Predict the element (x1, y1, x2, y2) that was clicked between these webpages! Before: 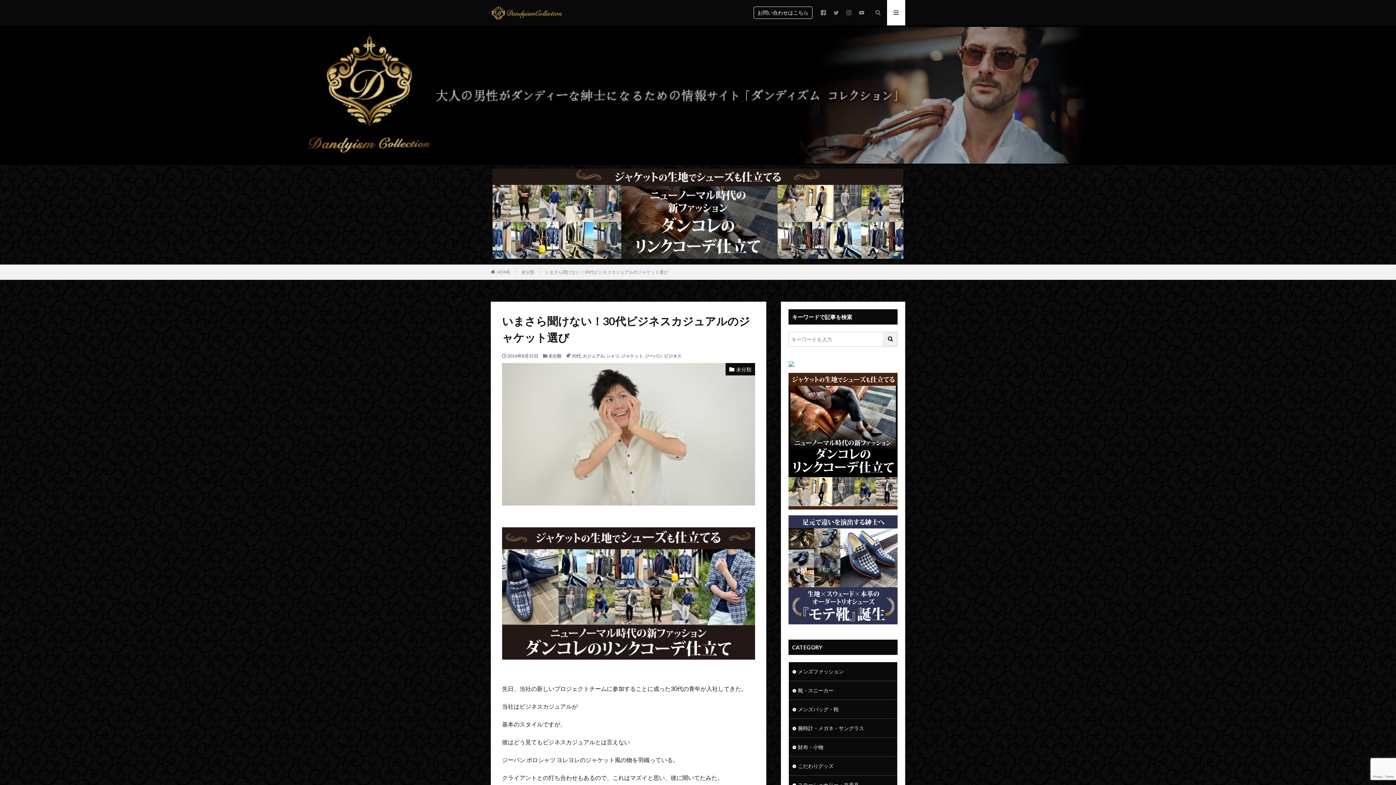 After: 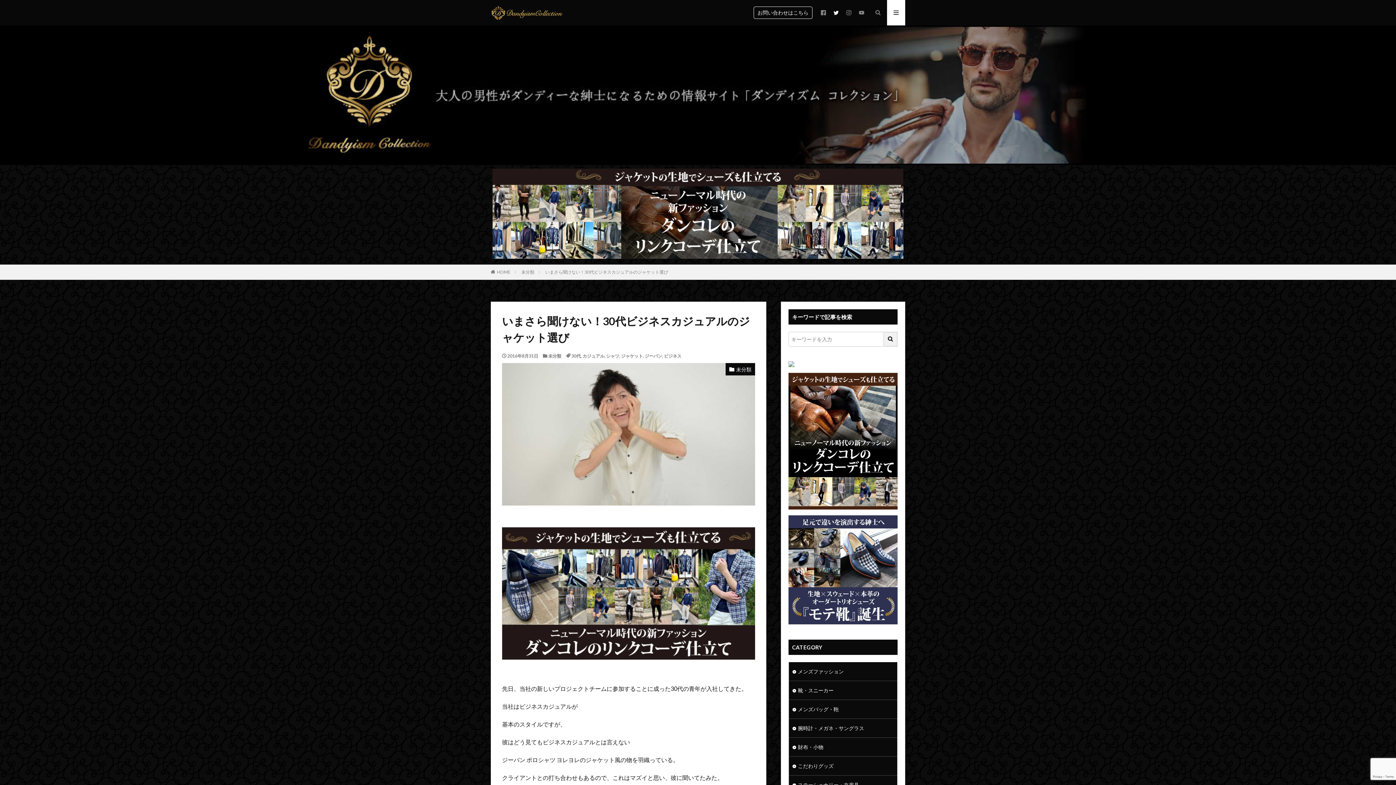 Action: bbox: (830, 6, 841, 19)